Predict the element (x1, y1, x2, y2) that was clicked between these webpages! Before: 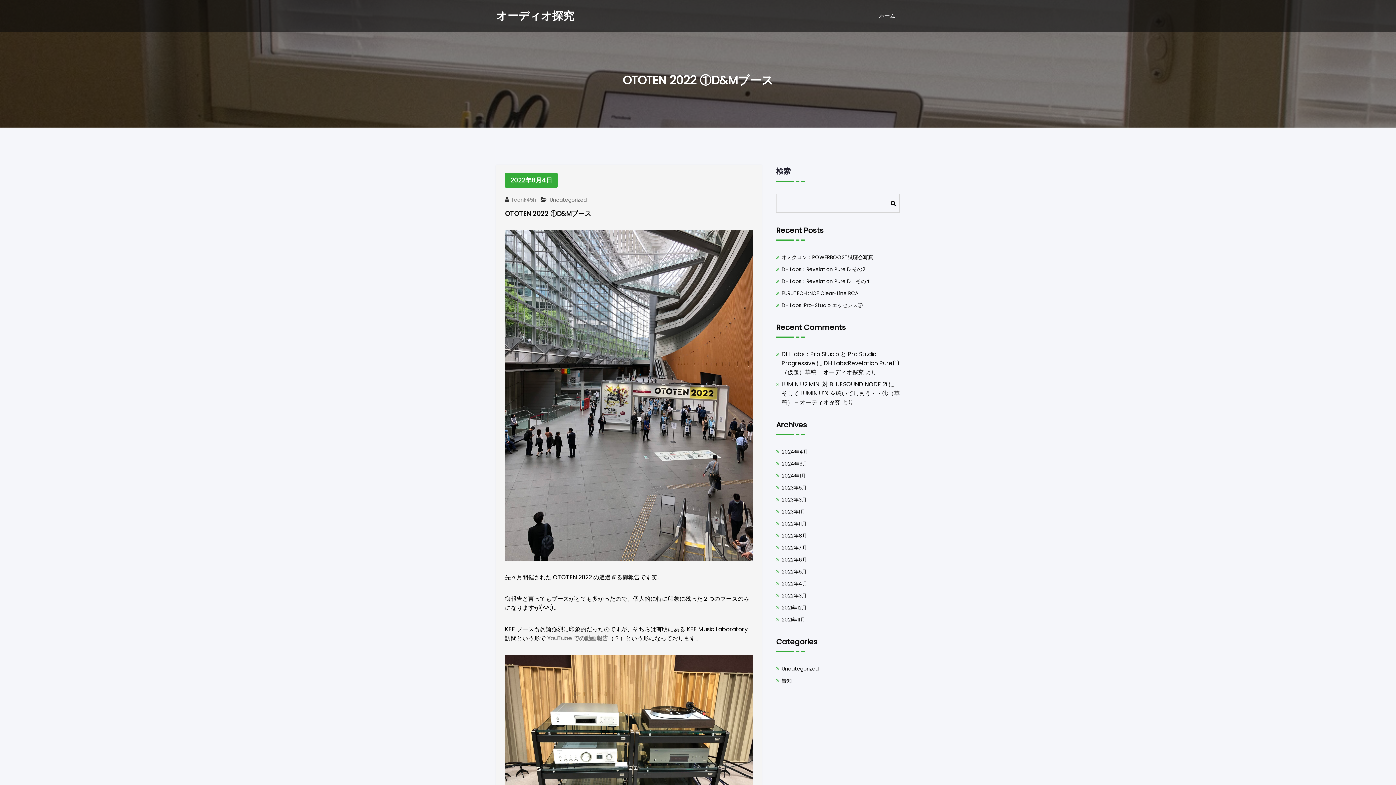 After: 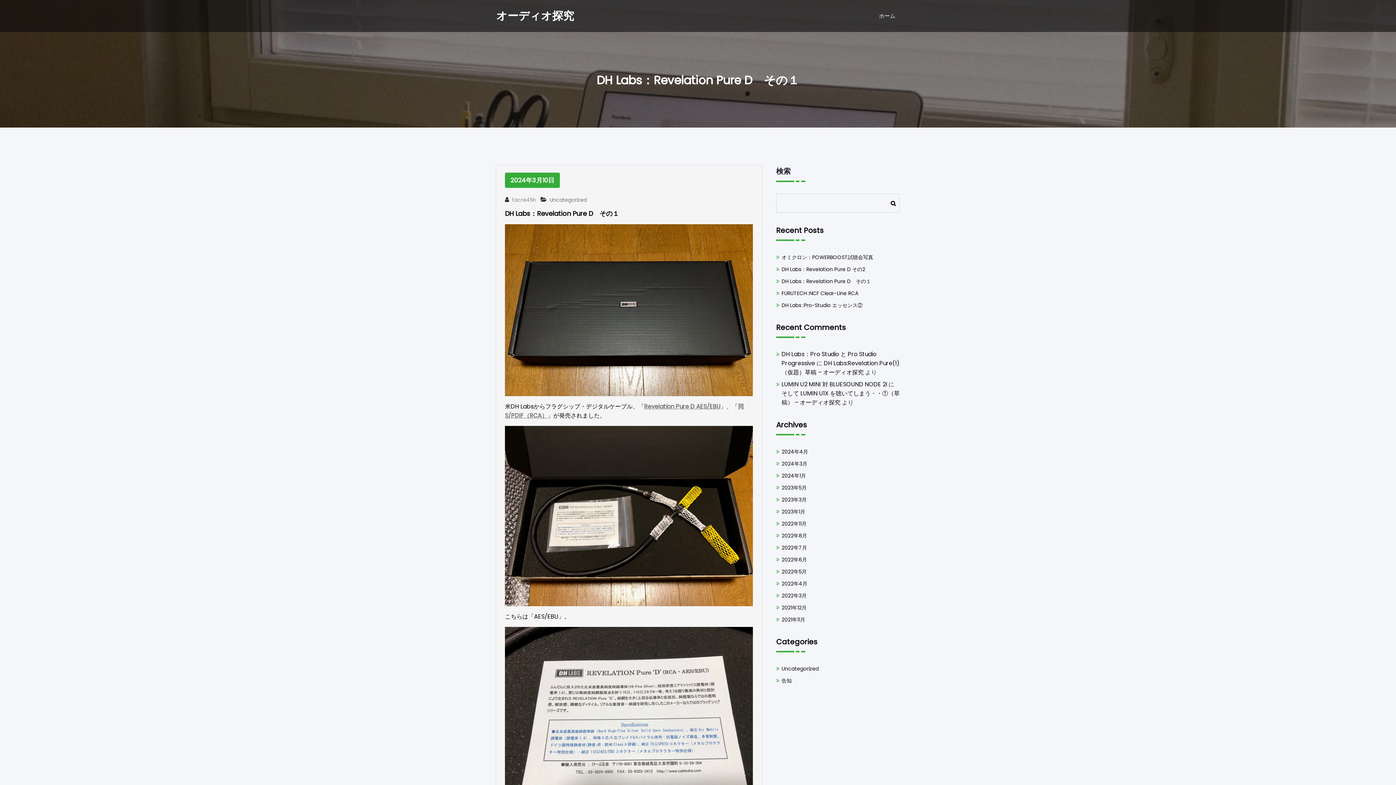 Action: bbox: (781, 277, 871, 285) label: DH Labs：Revelation Pure D　その１